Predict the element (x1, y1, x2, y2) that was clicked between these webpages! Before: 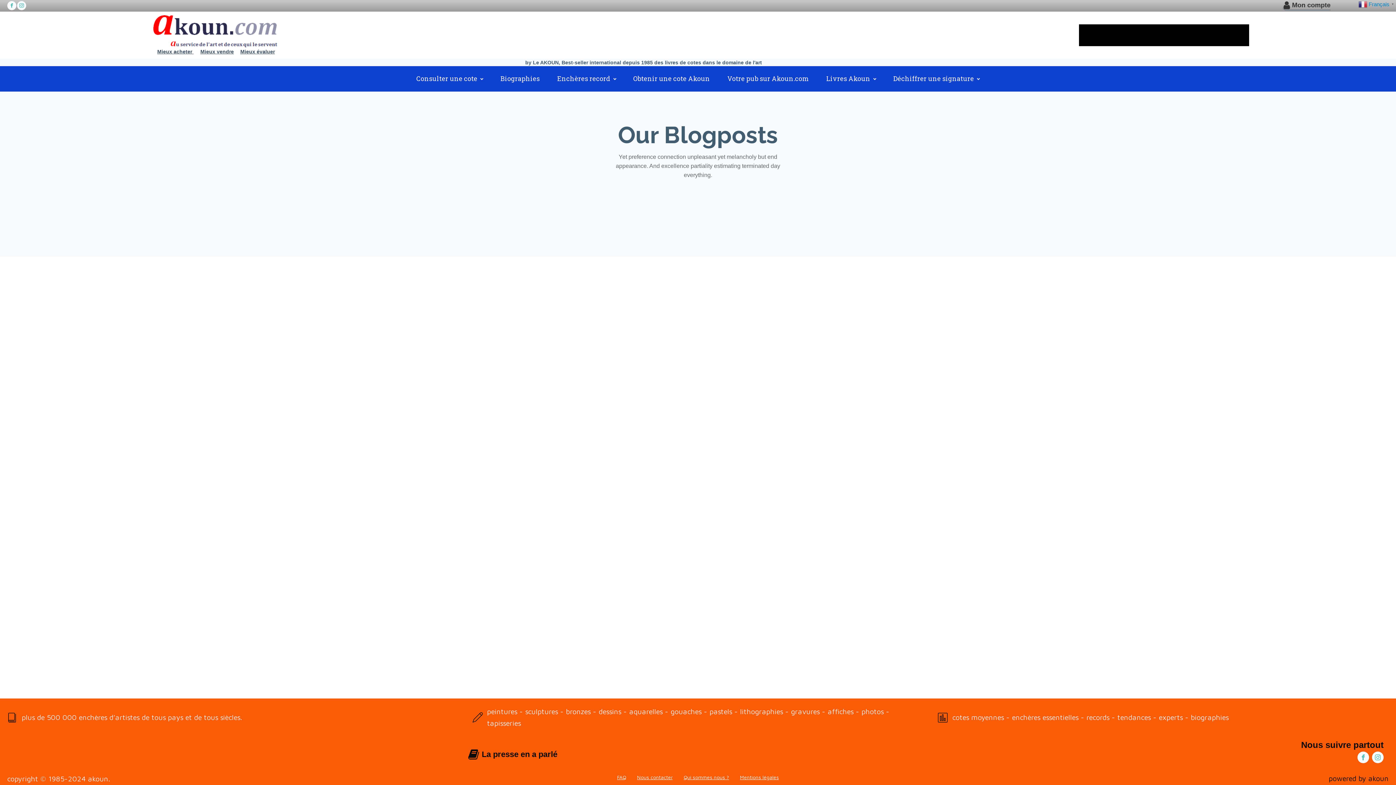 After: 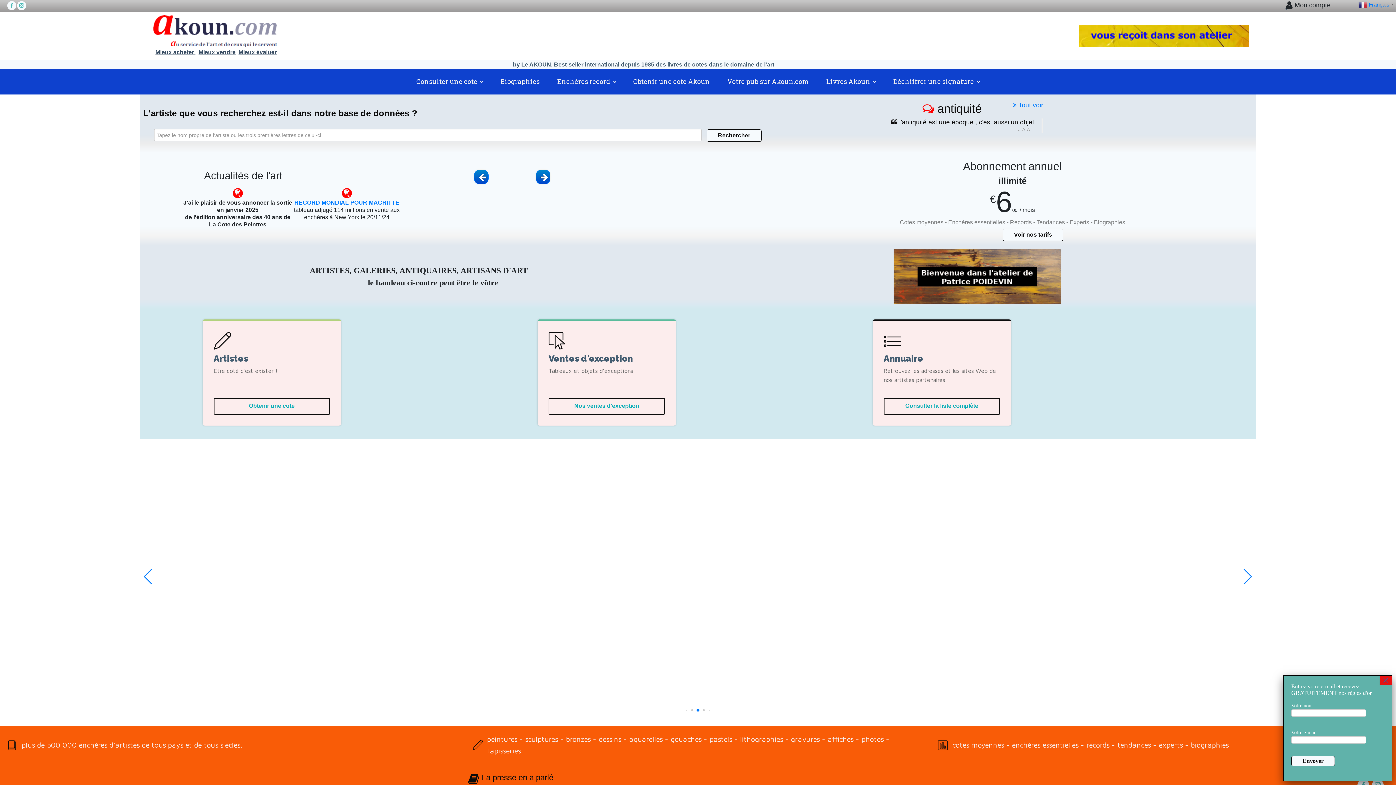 Action: label: Déchiffrer une signature bbox: (884, 70, 988, 86)